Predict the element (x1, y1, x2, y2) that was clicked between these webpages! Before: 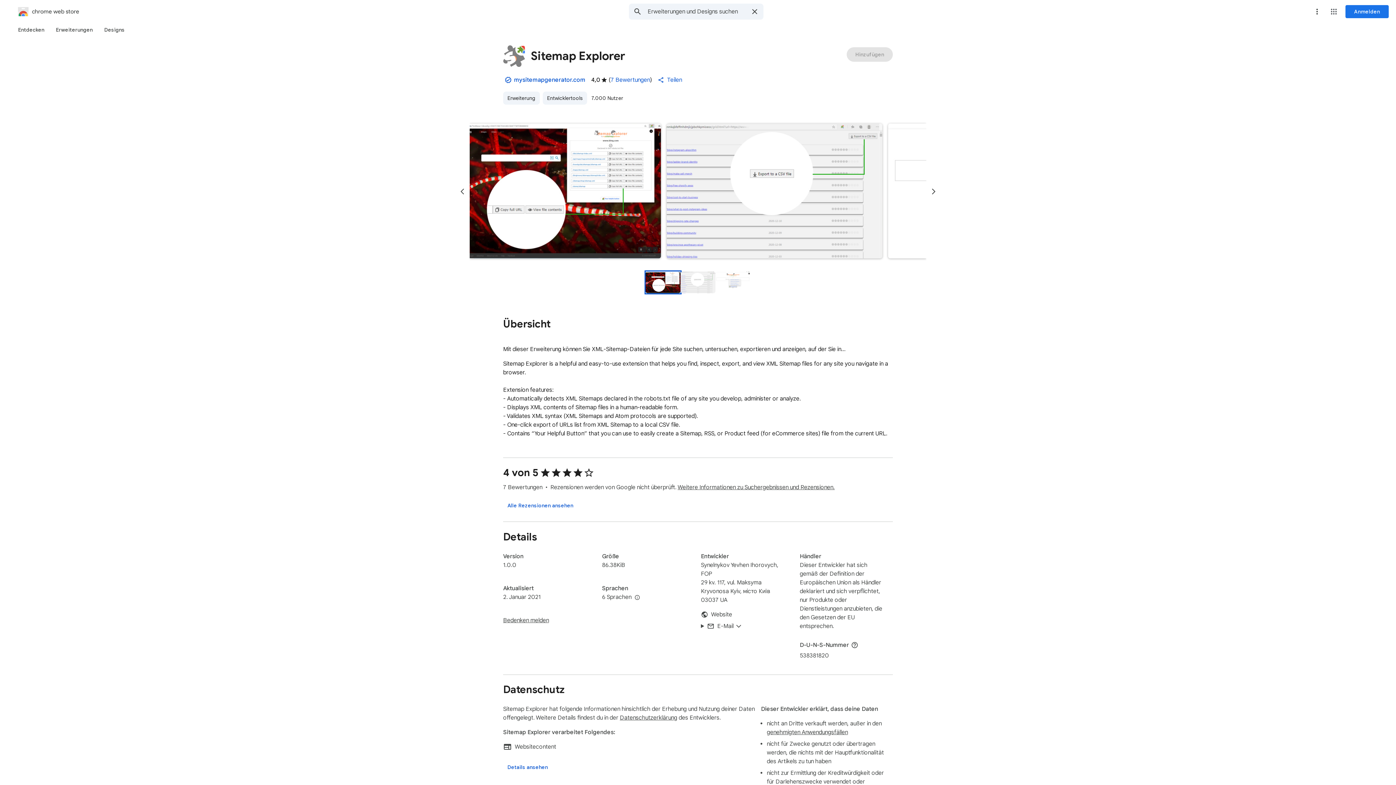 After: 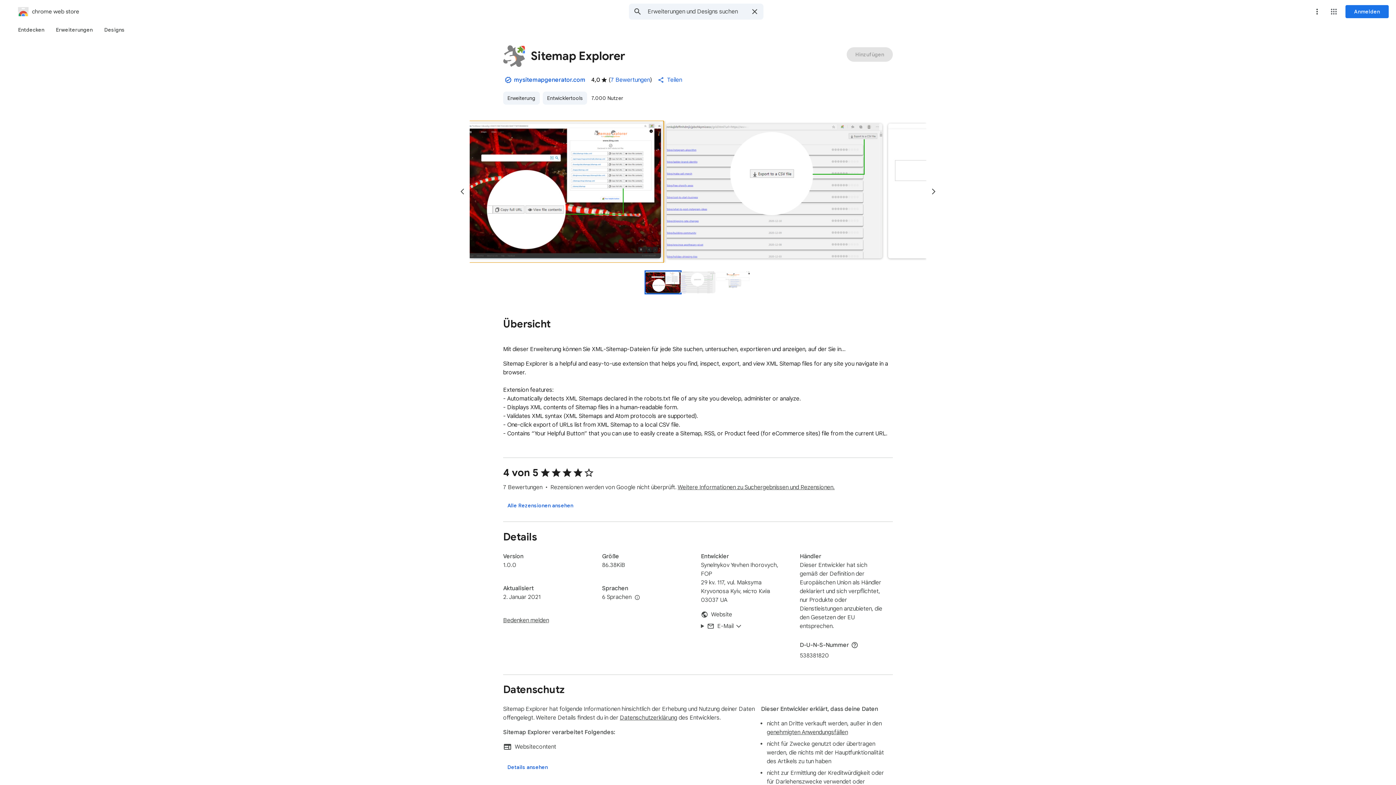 Action: bbox: (442, 120, 663, 262) label: Medienelement 1 (Screenshot) für Sitemap Explorer